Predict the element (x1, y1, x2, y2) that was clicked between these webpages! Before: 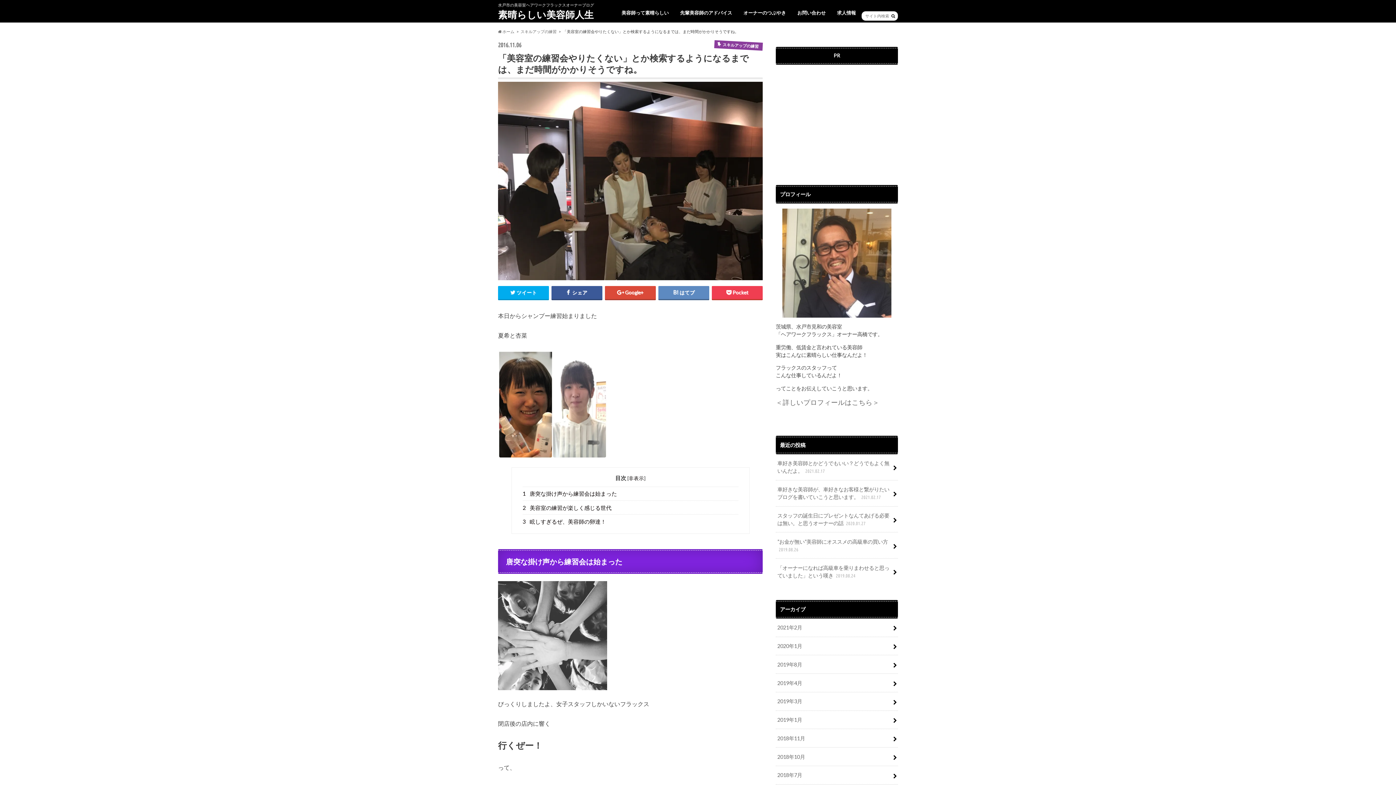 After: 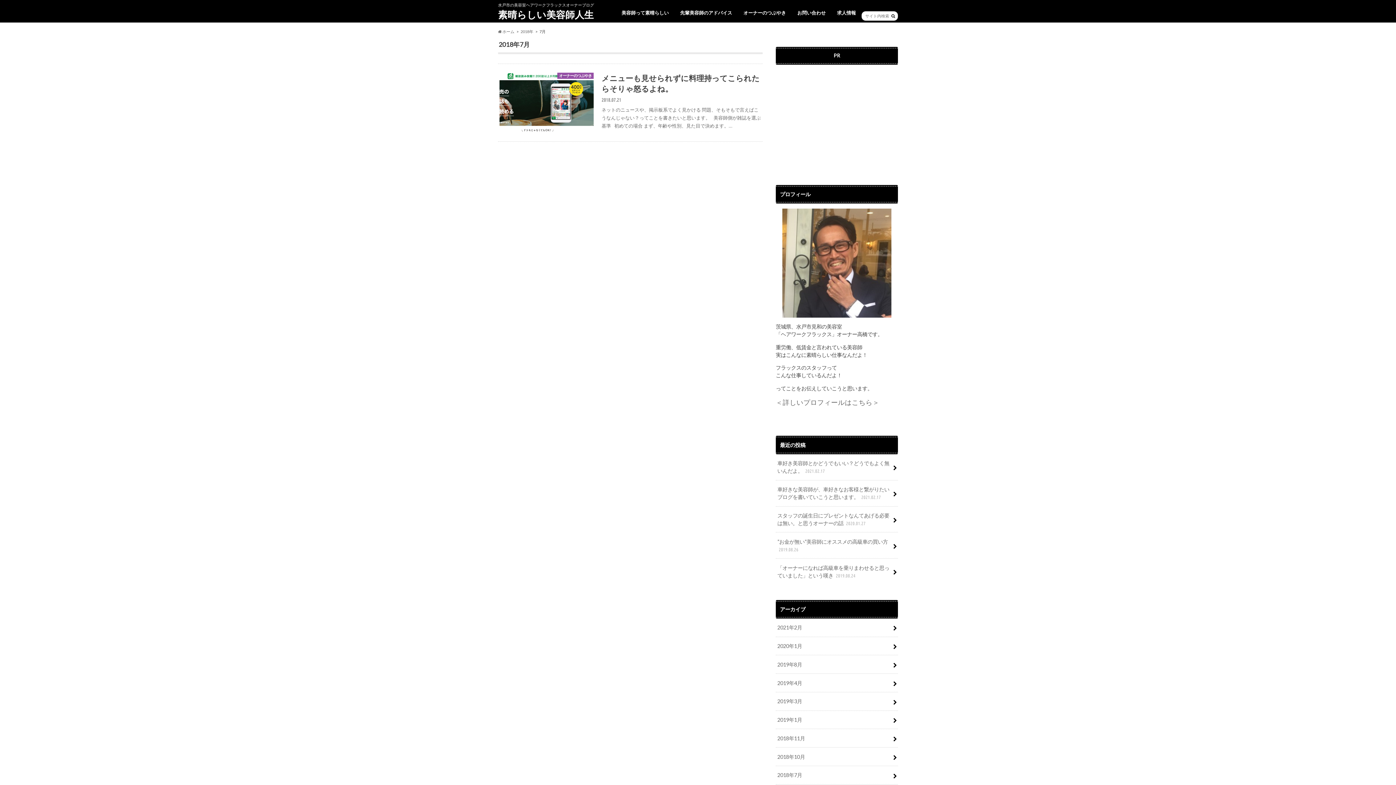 Action: label: 2018年7月 bbox: (776, 766, 898, 784)